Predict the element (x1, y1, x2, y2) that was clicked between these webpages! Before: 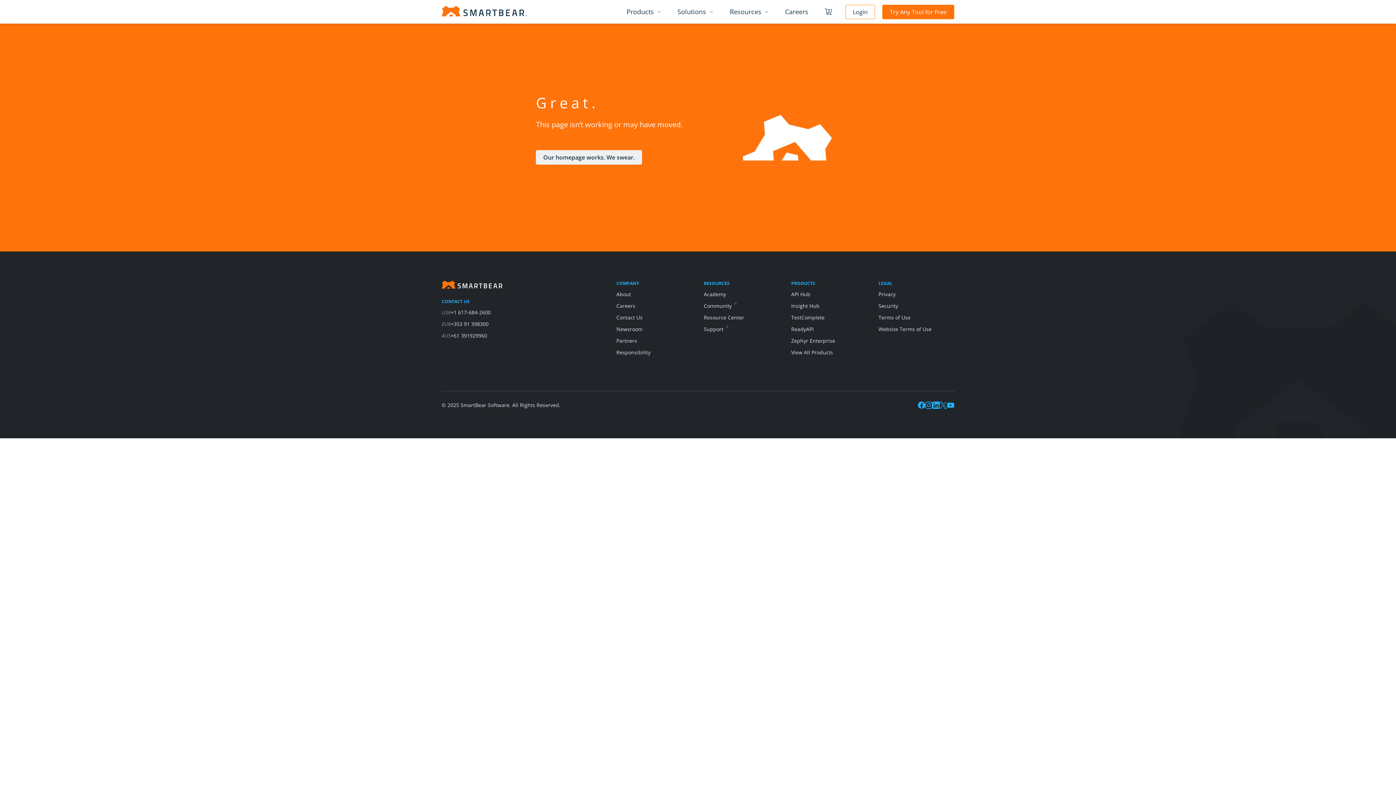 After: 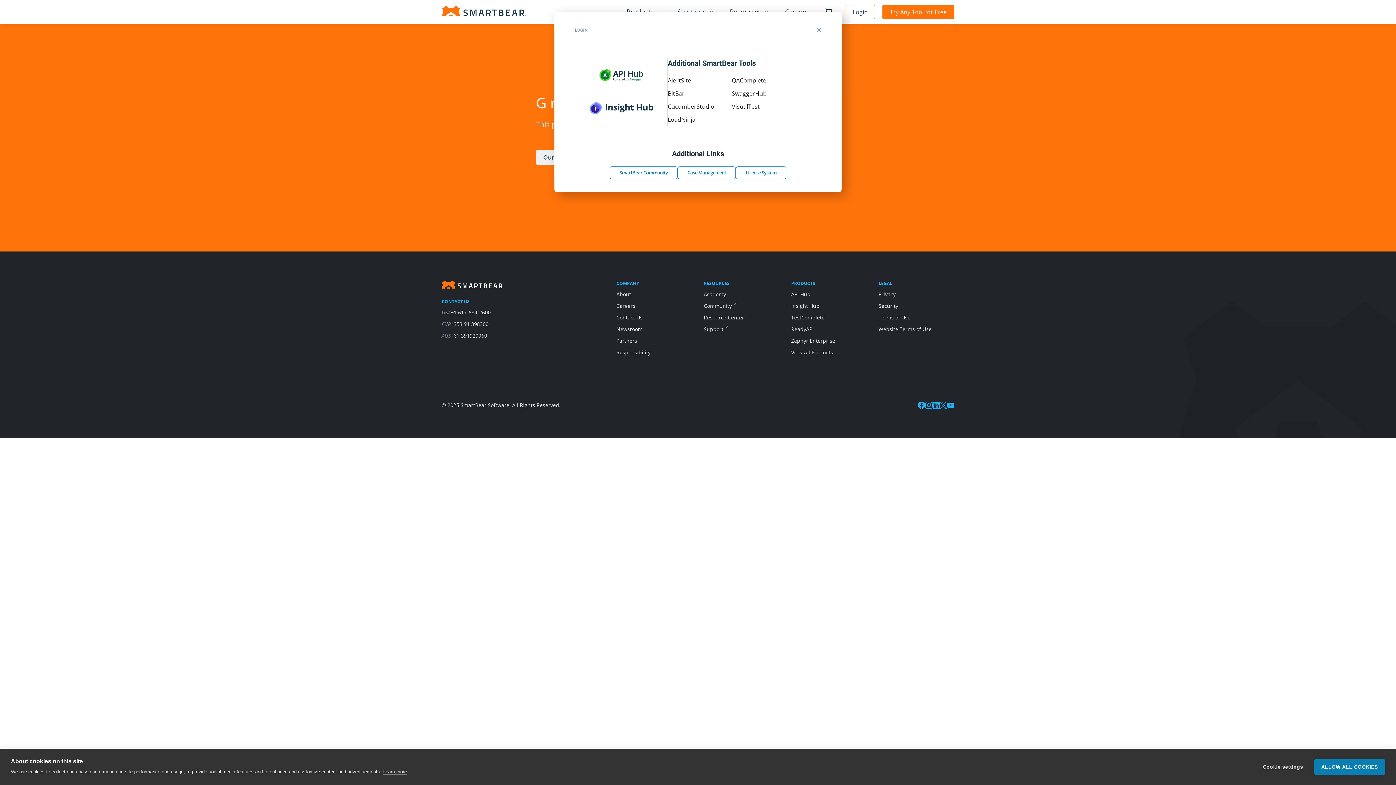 Action: label: Login bbox: (845, 4, 875, 19)